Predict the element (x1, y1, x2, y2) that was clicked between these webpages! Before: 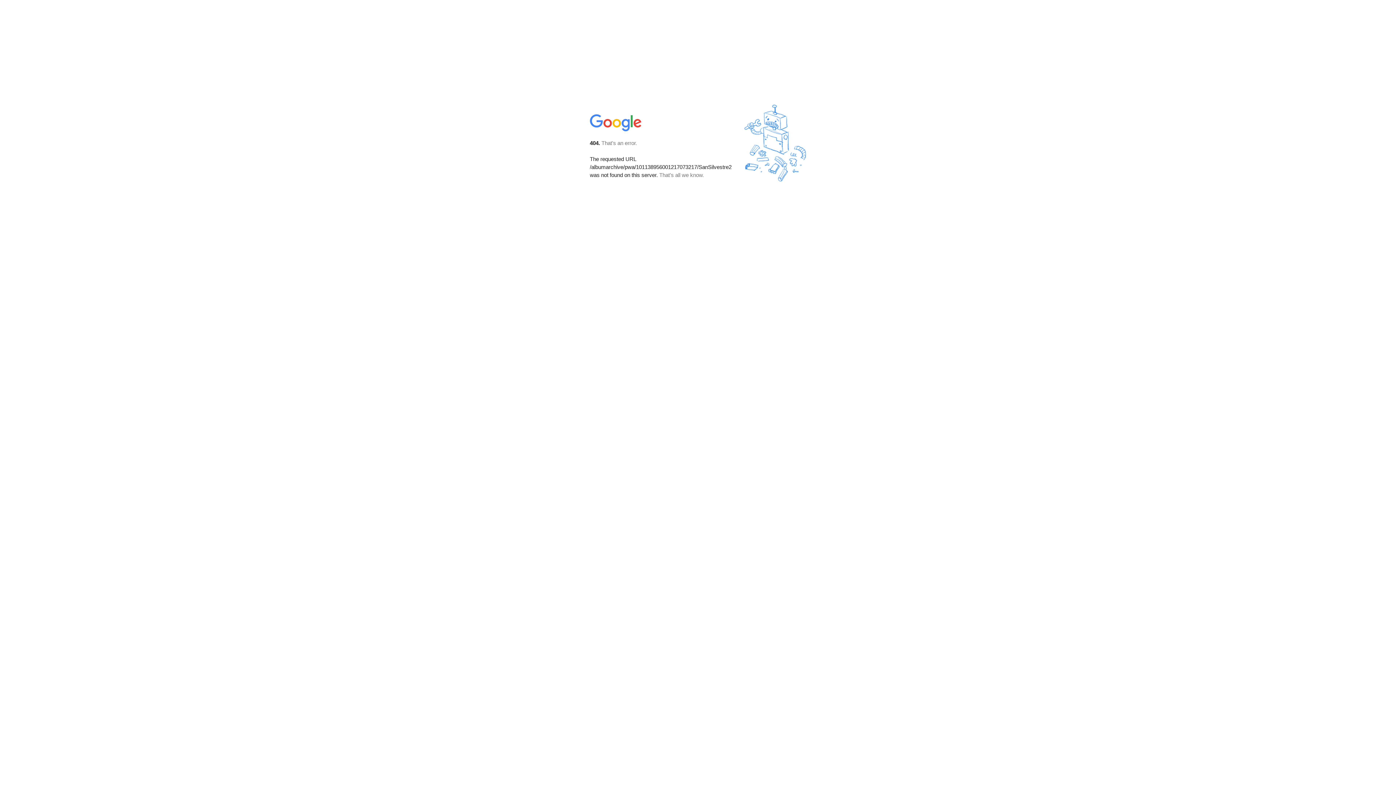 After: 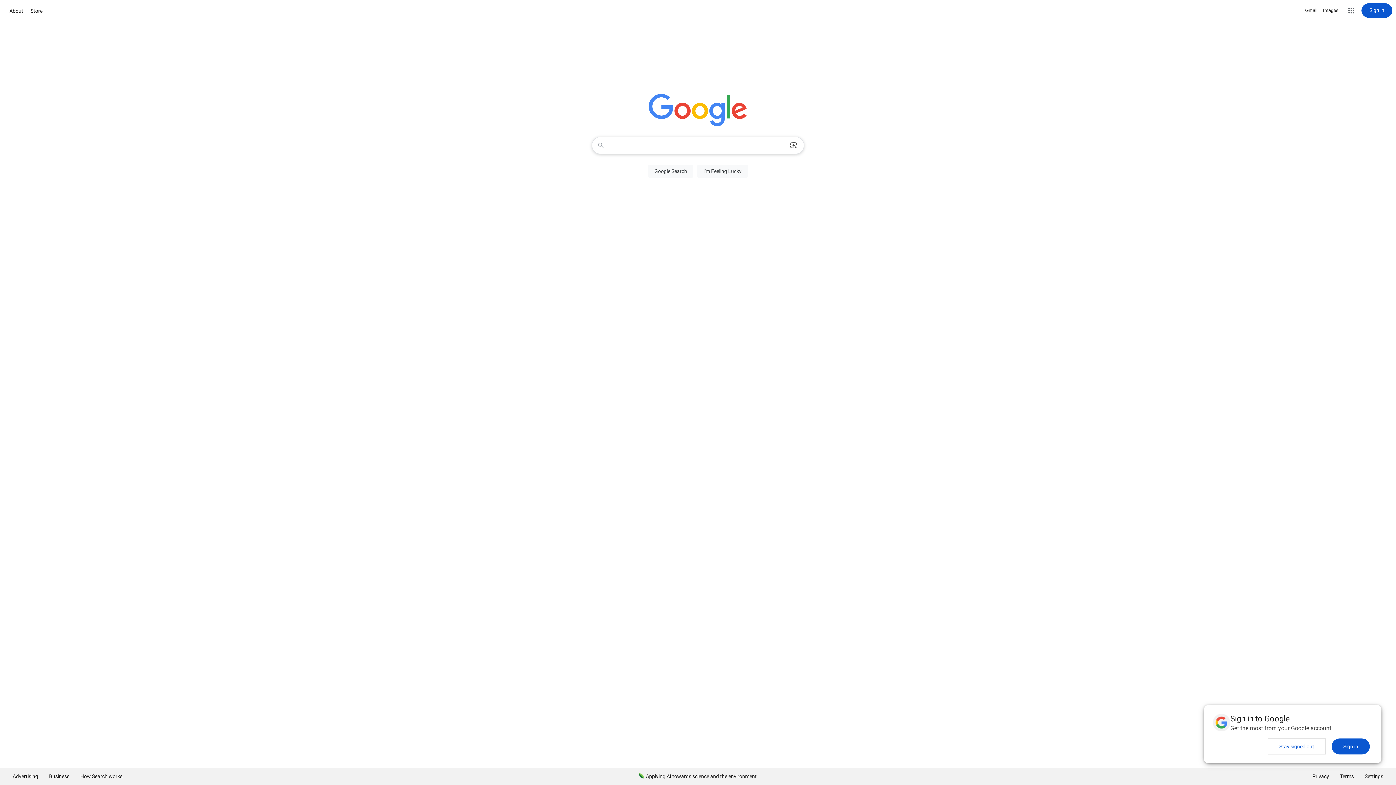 Action: bbox: (590, 127, 642, 134)